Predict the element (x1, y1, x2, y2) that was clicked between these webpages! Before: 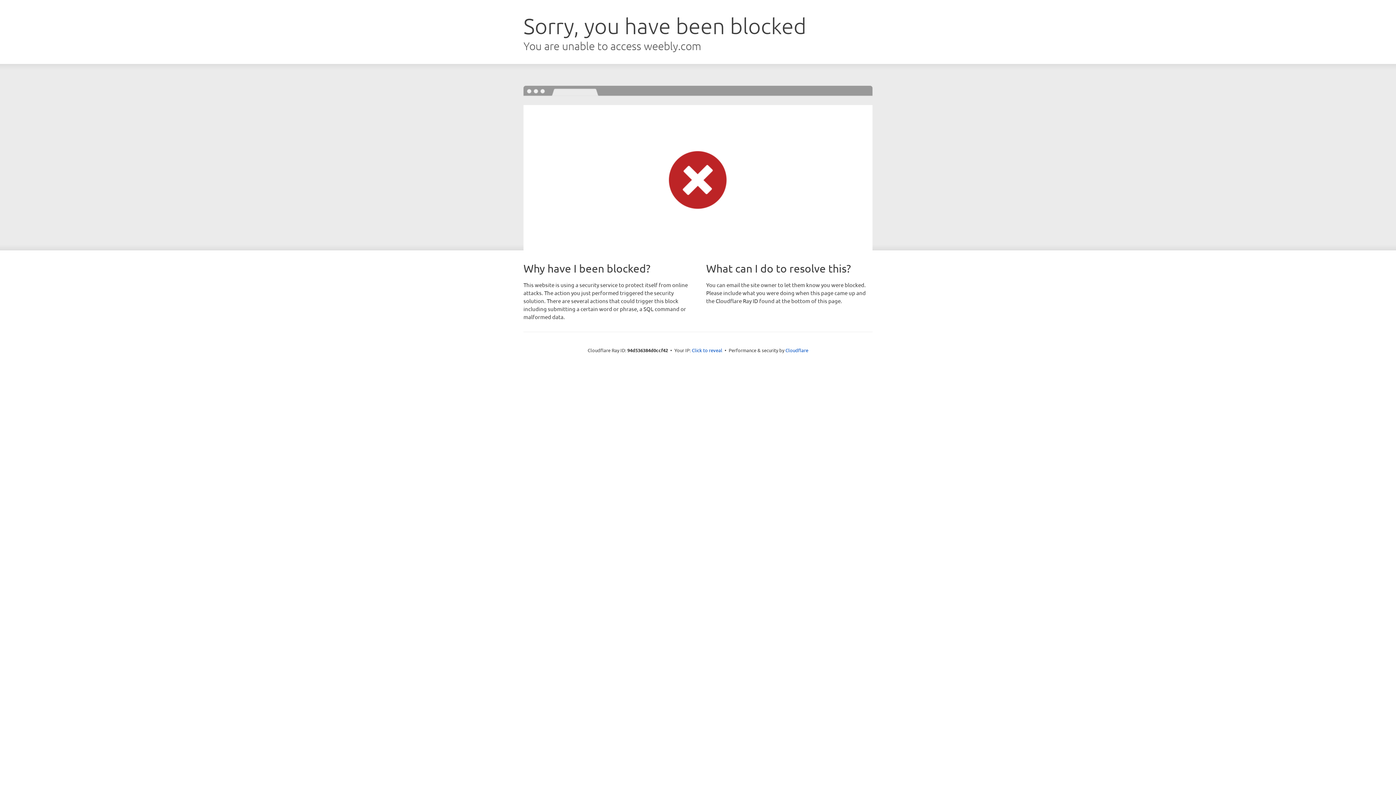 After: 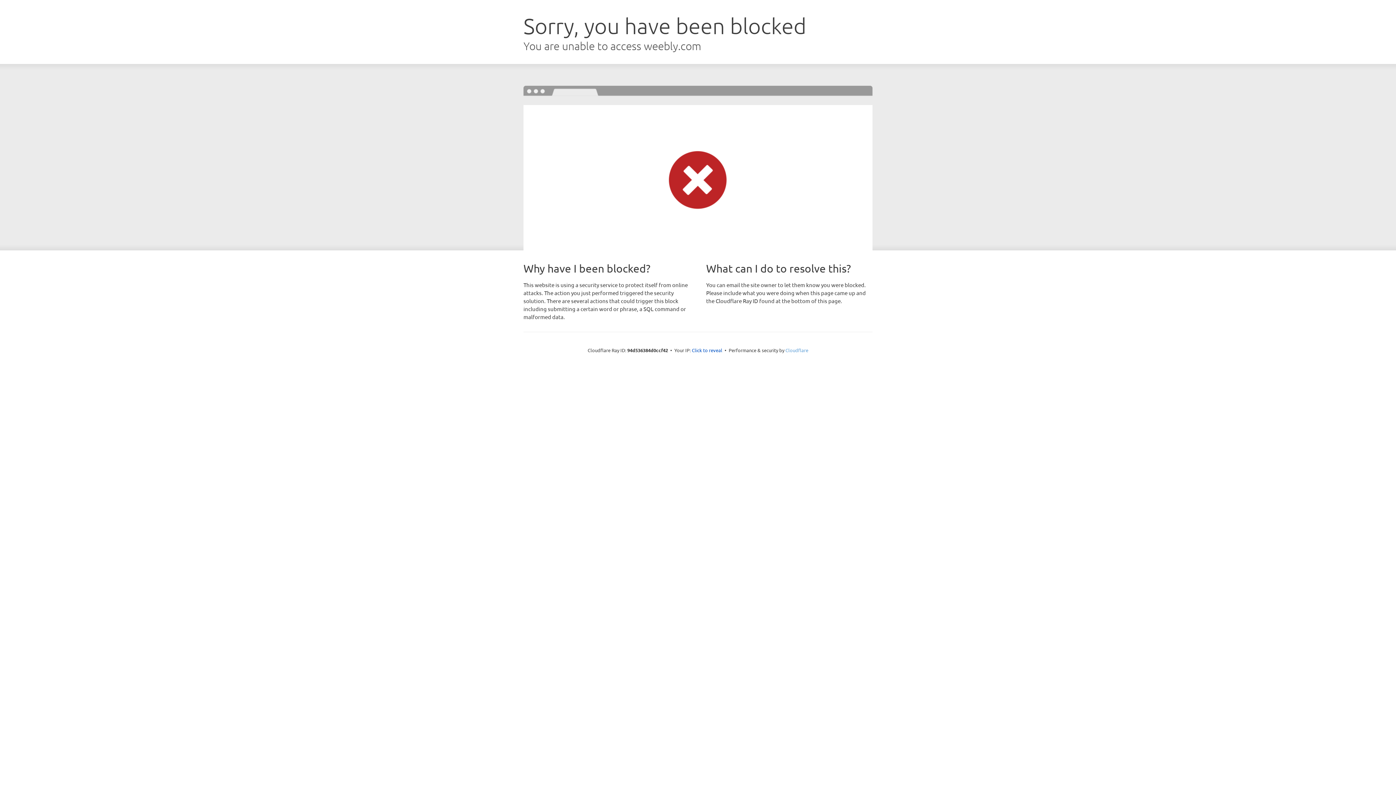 Action: bbox: (785, 347, 808, 353) label: Cloudflare